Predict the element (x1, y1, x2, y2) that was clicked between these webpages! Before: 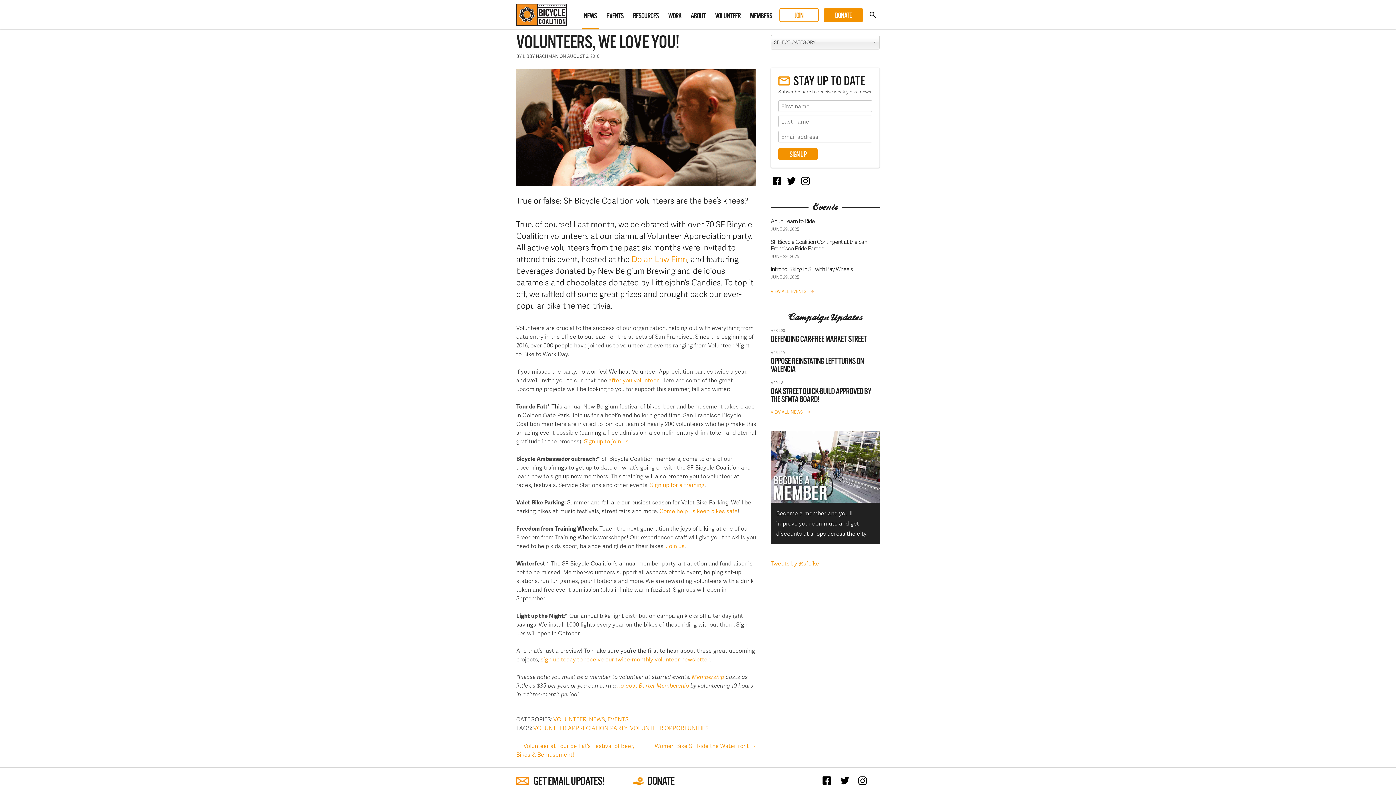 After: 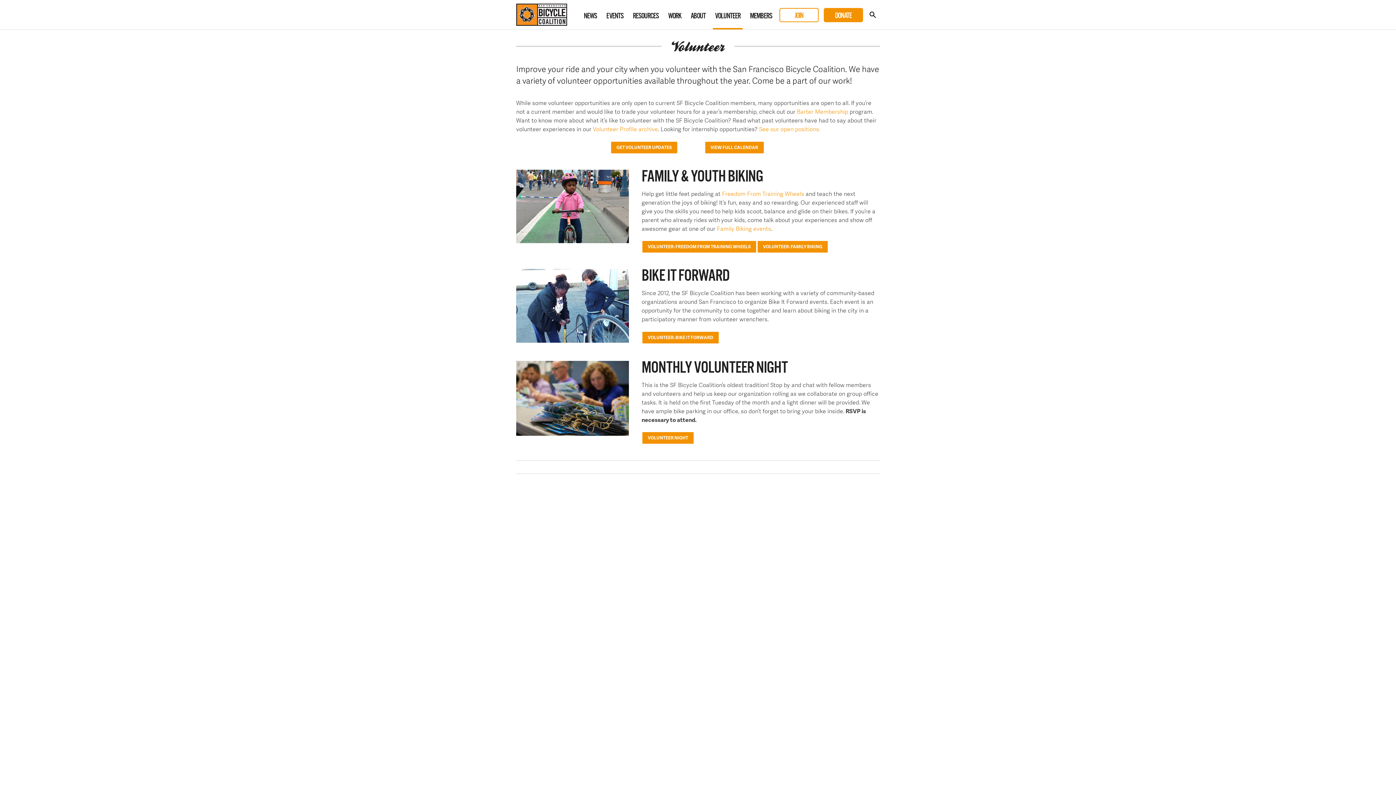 Action: bbox: (650, 480, 704, 489) label: Sign up for a training